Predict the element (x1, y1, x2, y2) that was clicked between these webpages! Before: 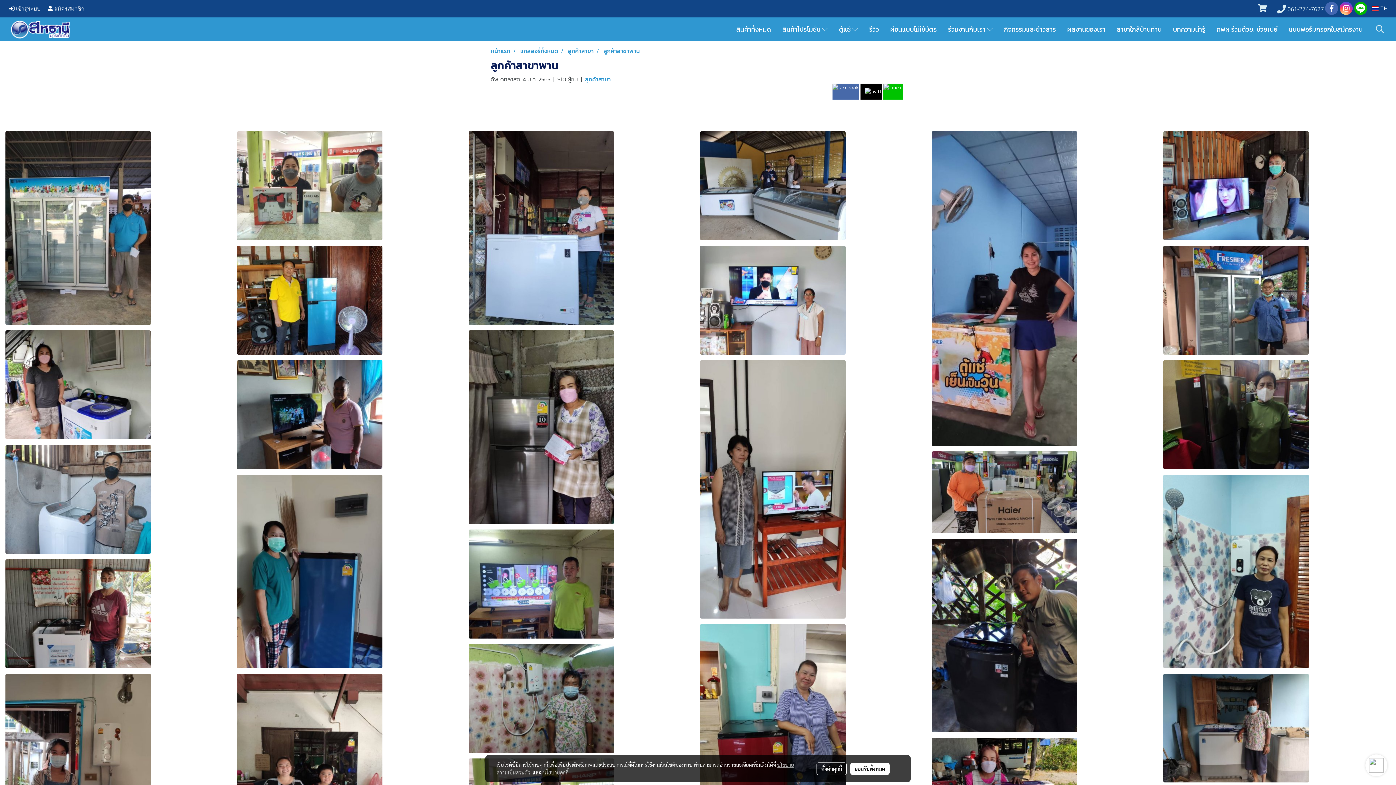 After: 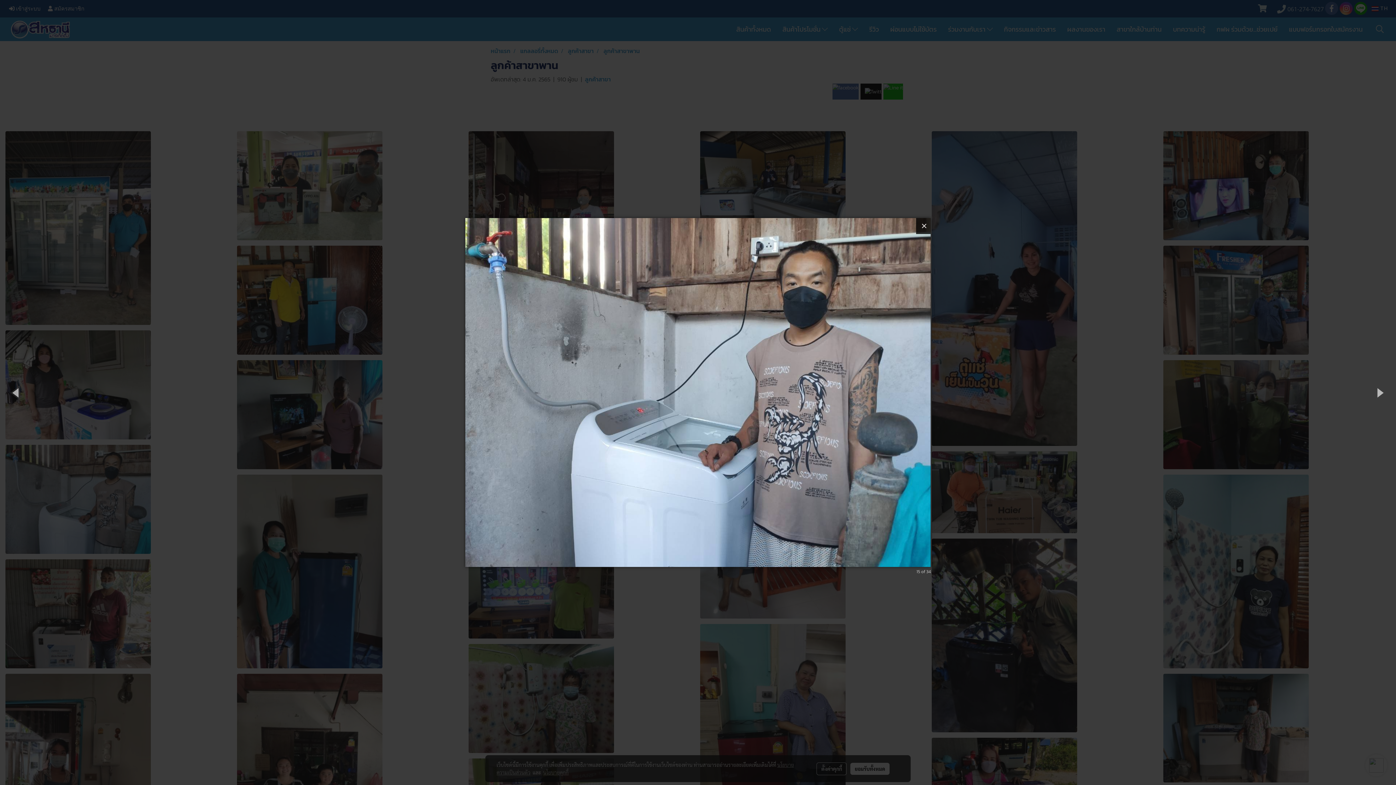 Action: bbox: (5, 494, 150, 503)